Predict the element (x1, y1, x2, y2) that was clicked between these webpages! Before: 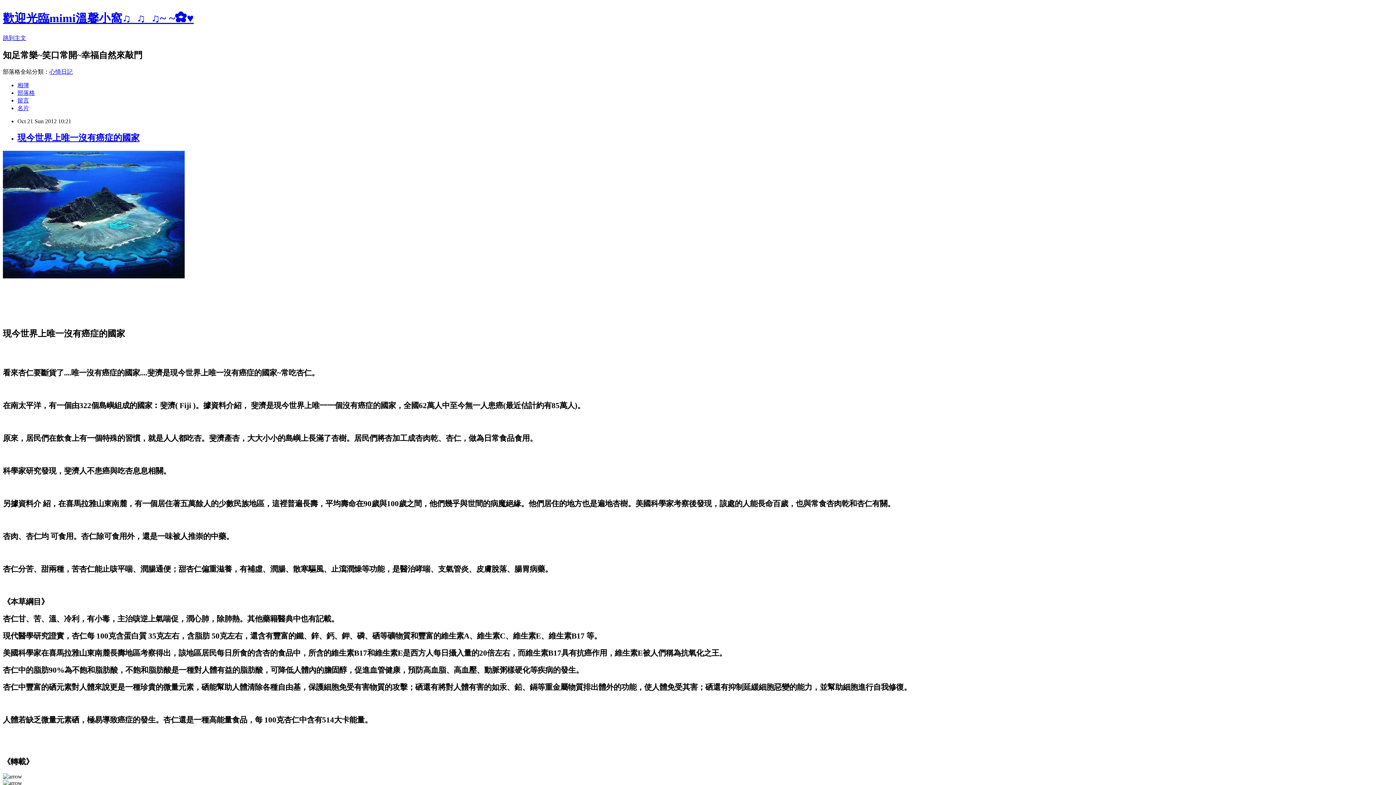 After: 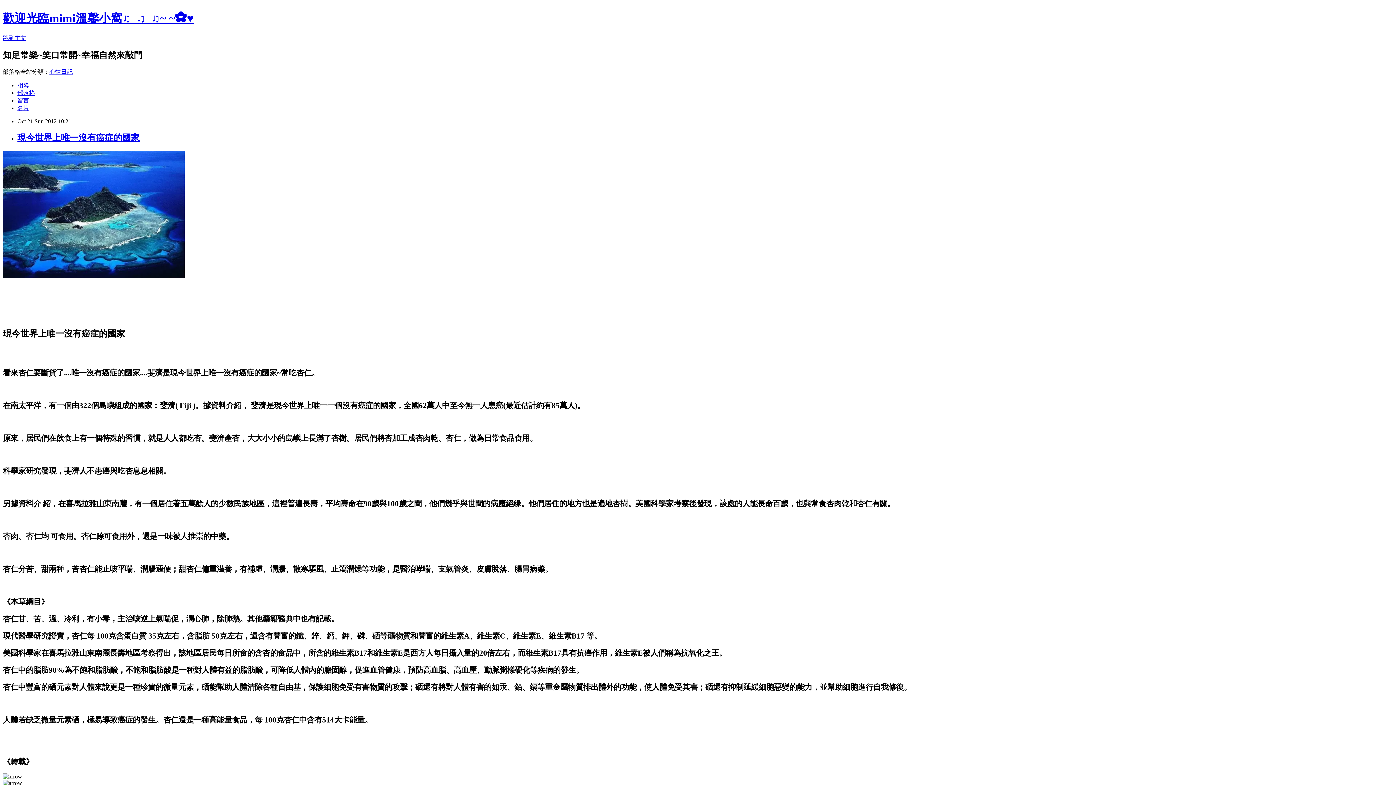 Action: label: 心情日記 bbox: (49, 68, 72, 74)